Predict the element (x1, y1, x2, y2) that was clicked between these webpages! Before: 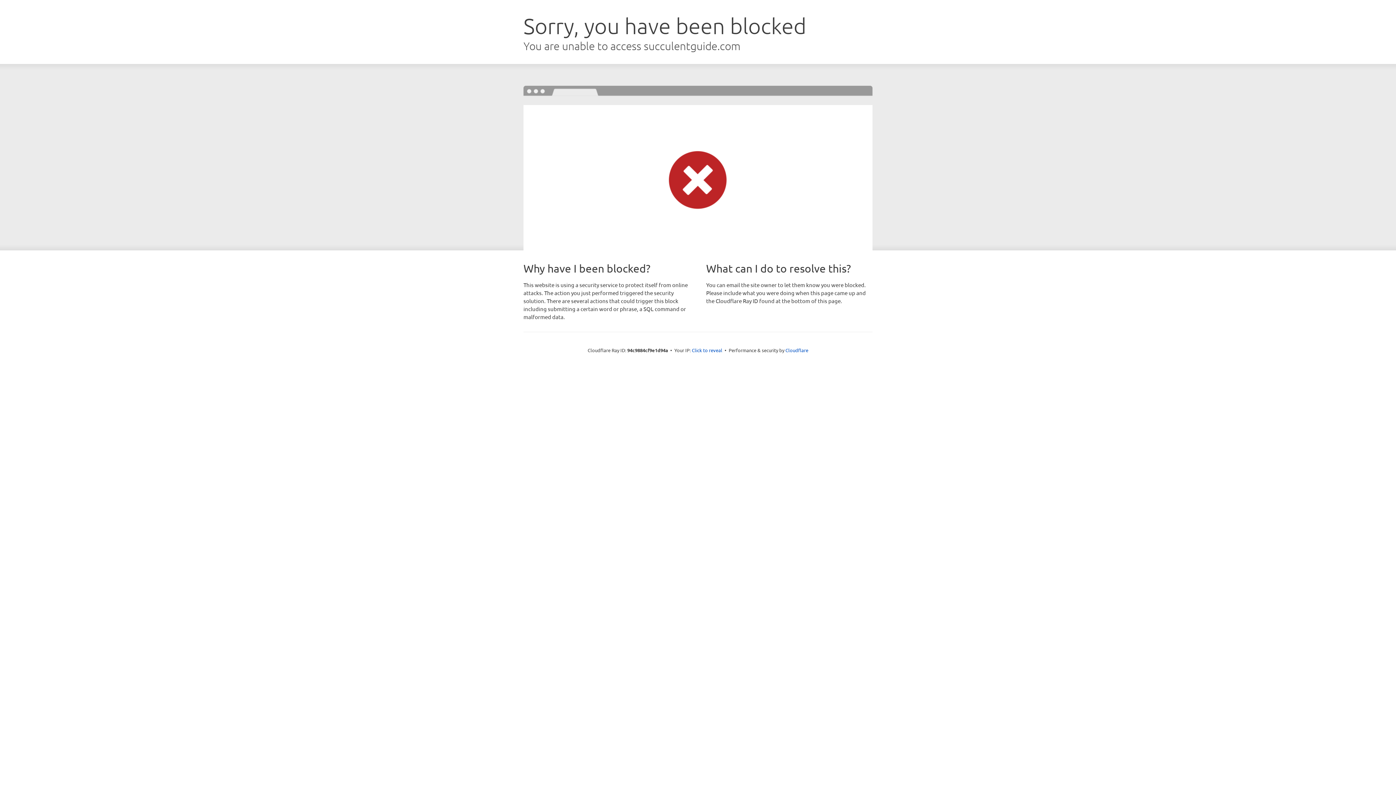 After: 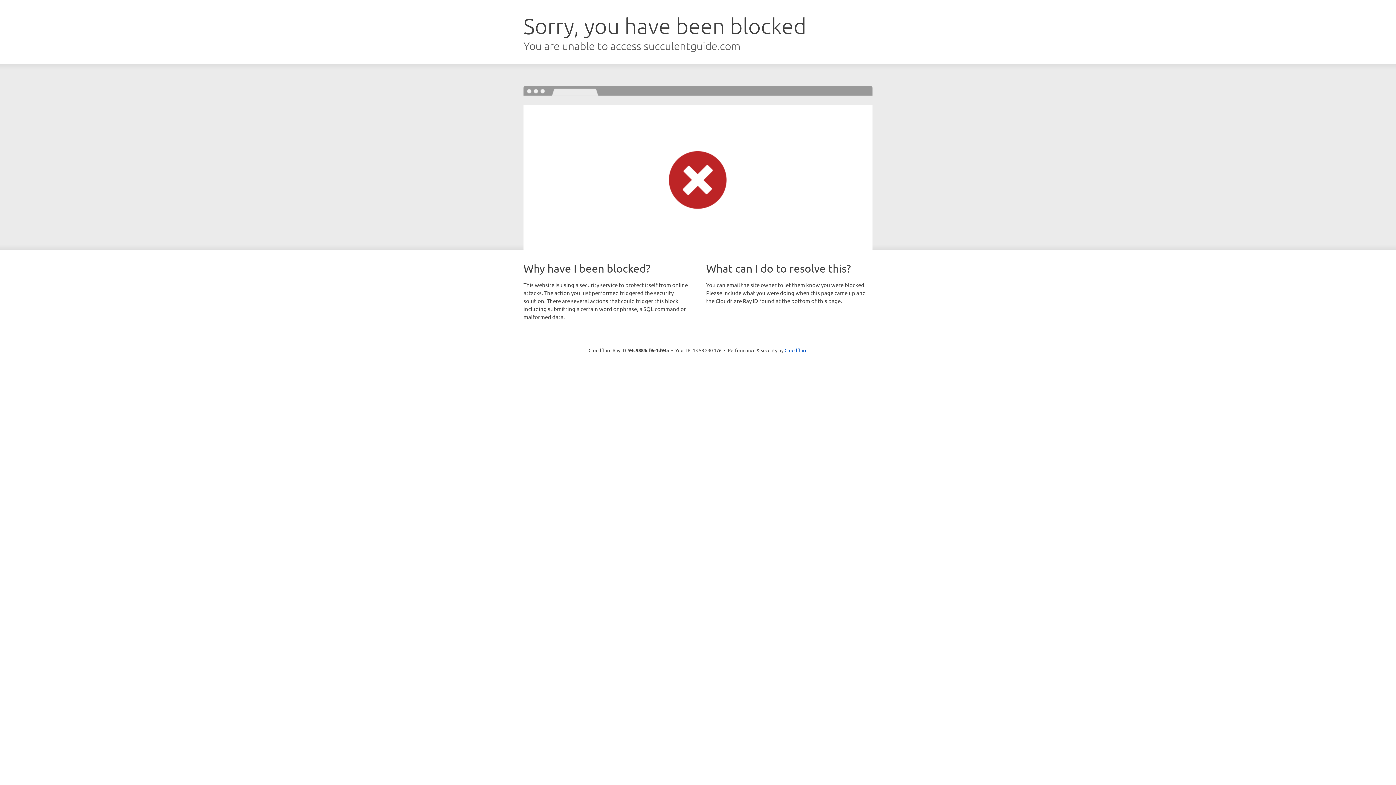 Action: bbox: (692, 346, 722, 353) label: Click to reveal